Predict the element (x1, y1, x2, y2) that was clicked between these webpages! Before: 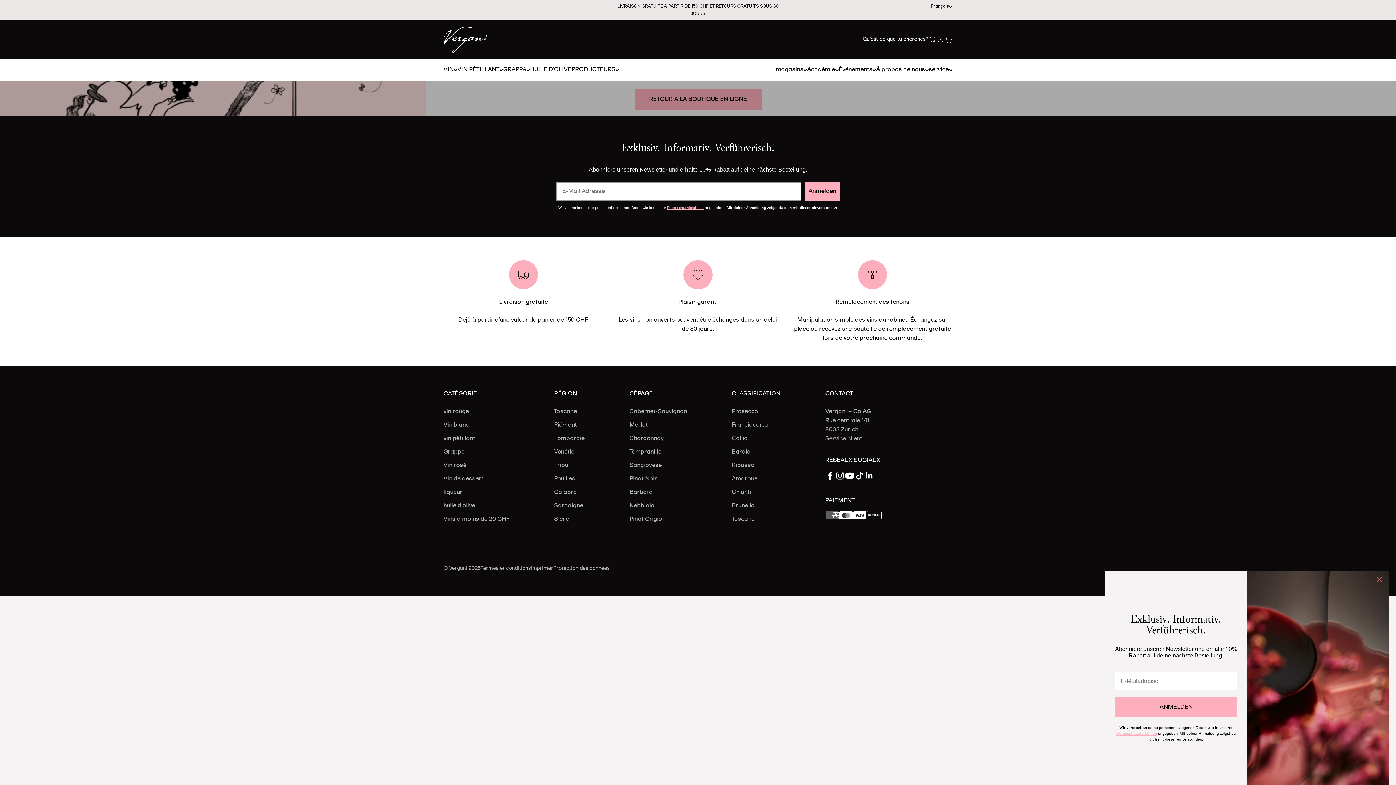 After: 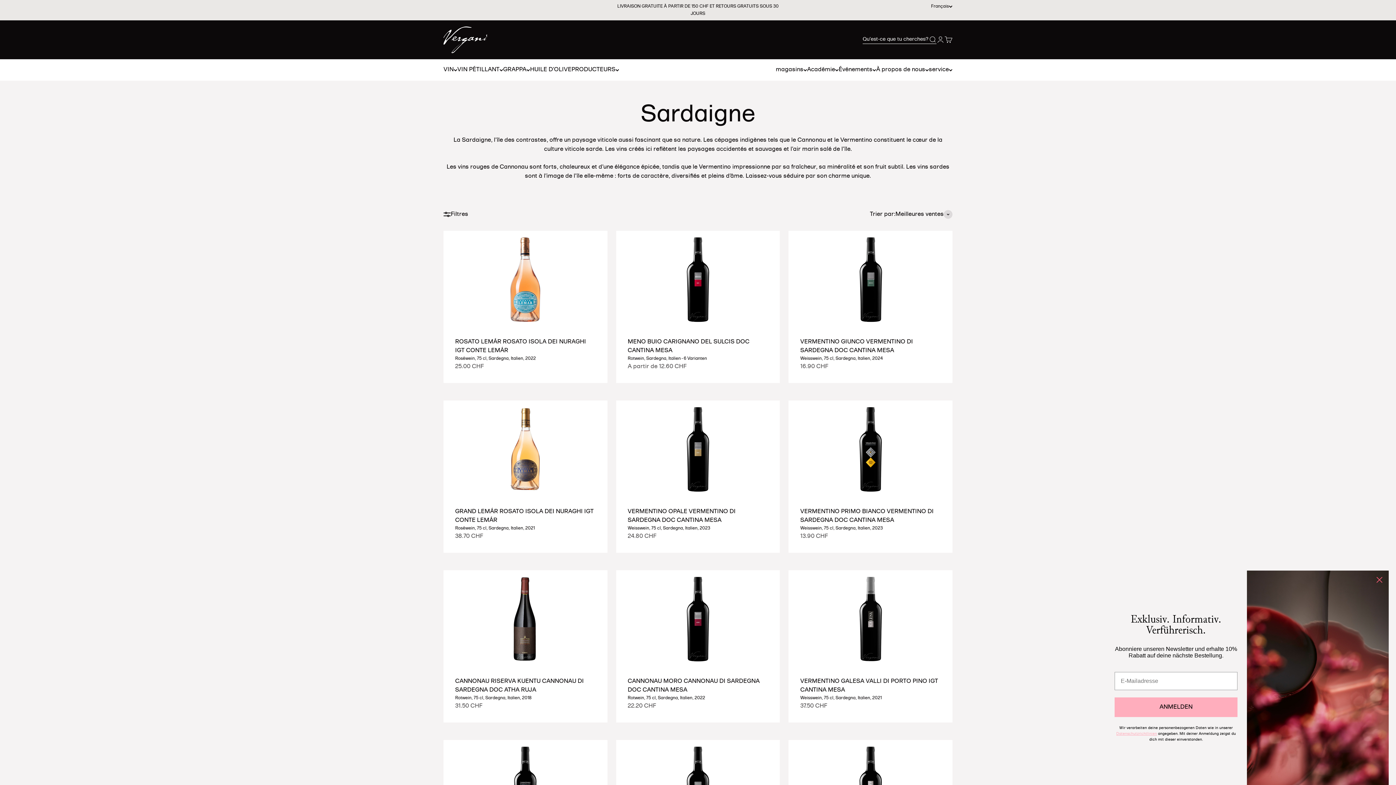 Action: label: Sardaigne bbox: (554, 503, 583, 512)